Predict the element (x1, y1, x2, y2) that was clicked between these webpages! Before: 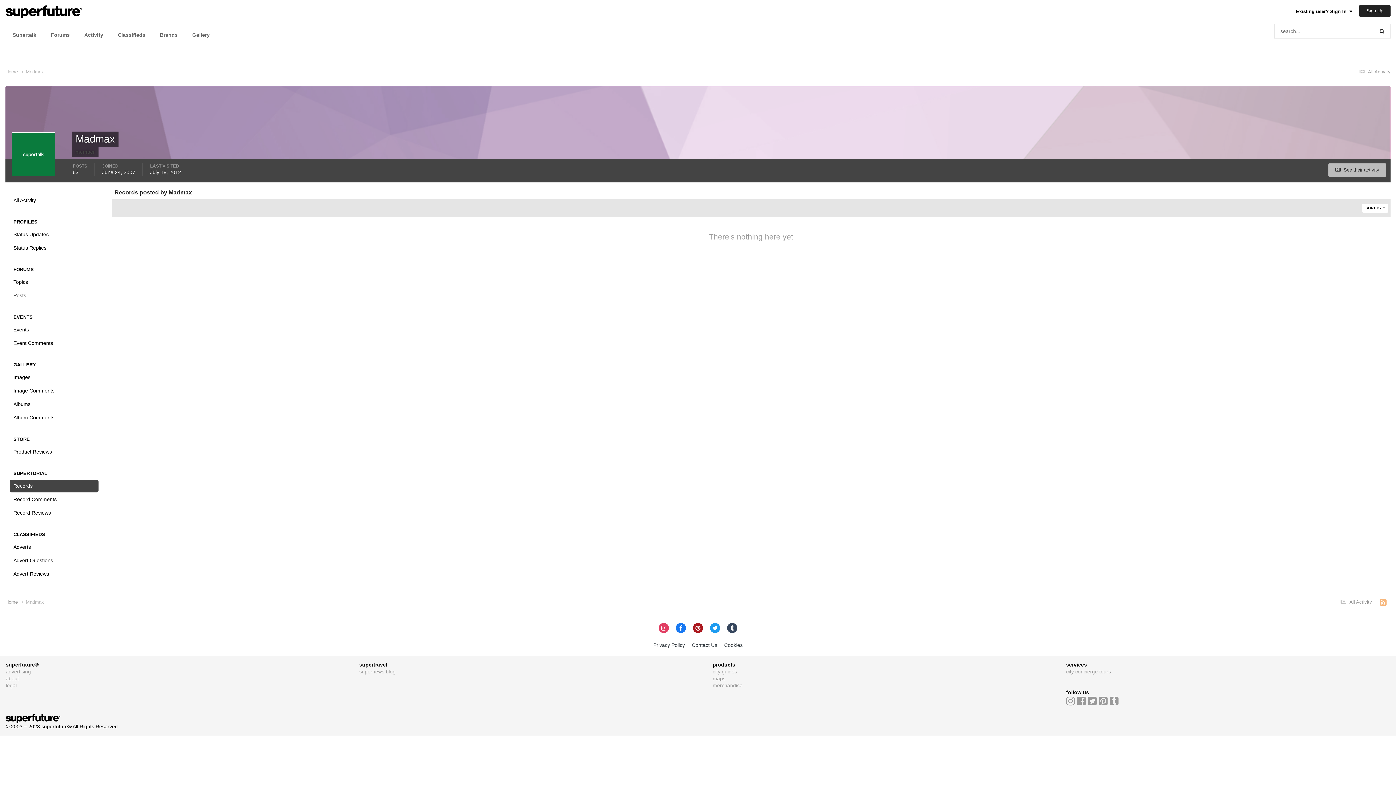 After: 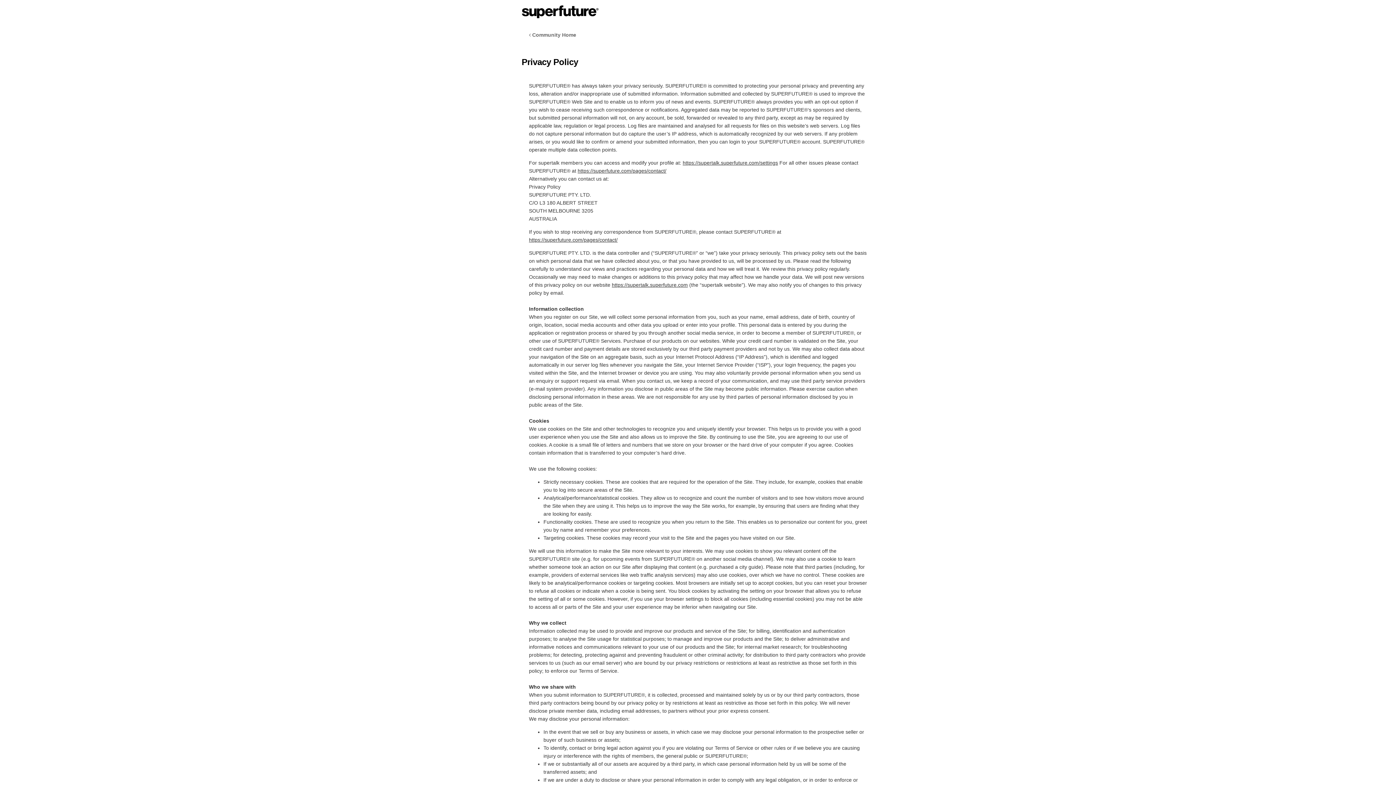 Action: label: Privacy Policy bbox: (653, 642, 685, 648)